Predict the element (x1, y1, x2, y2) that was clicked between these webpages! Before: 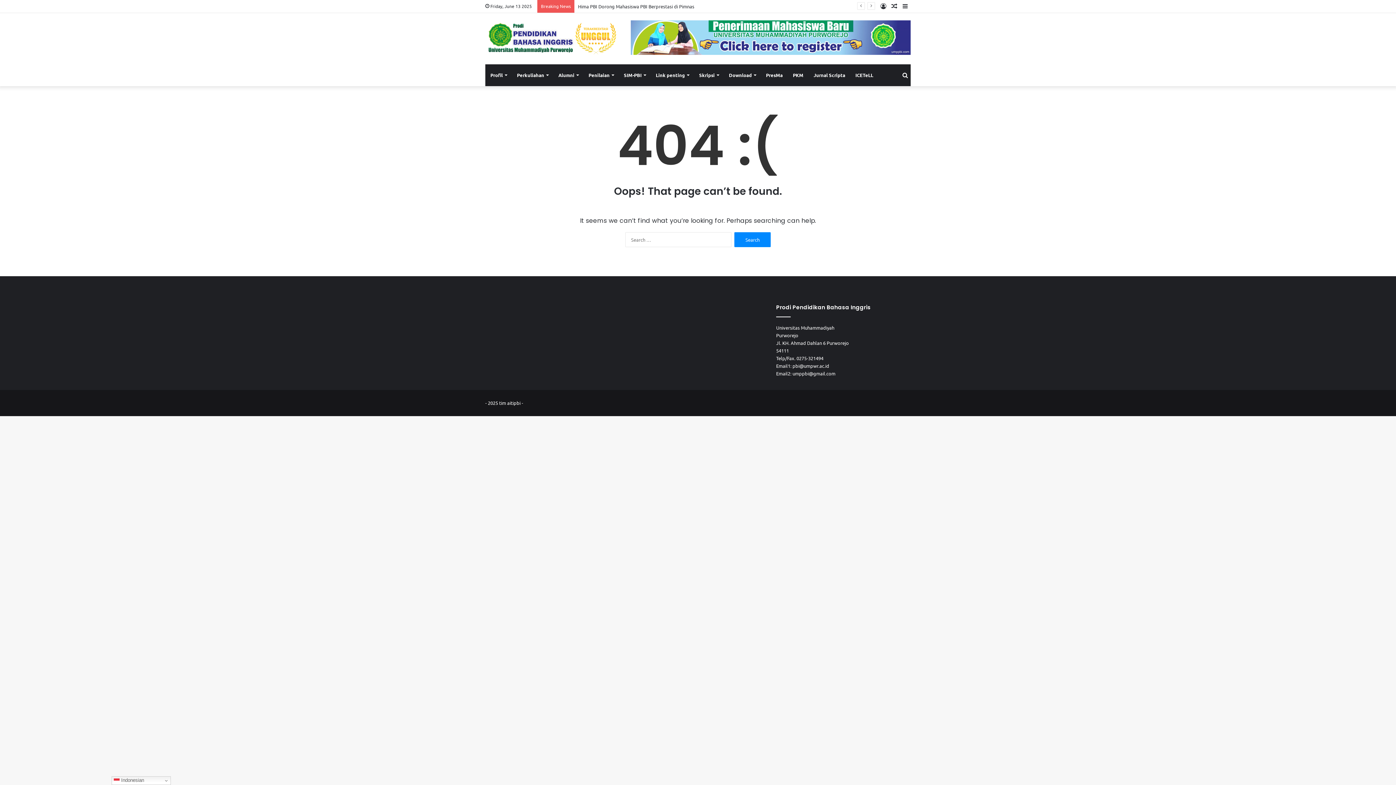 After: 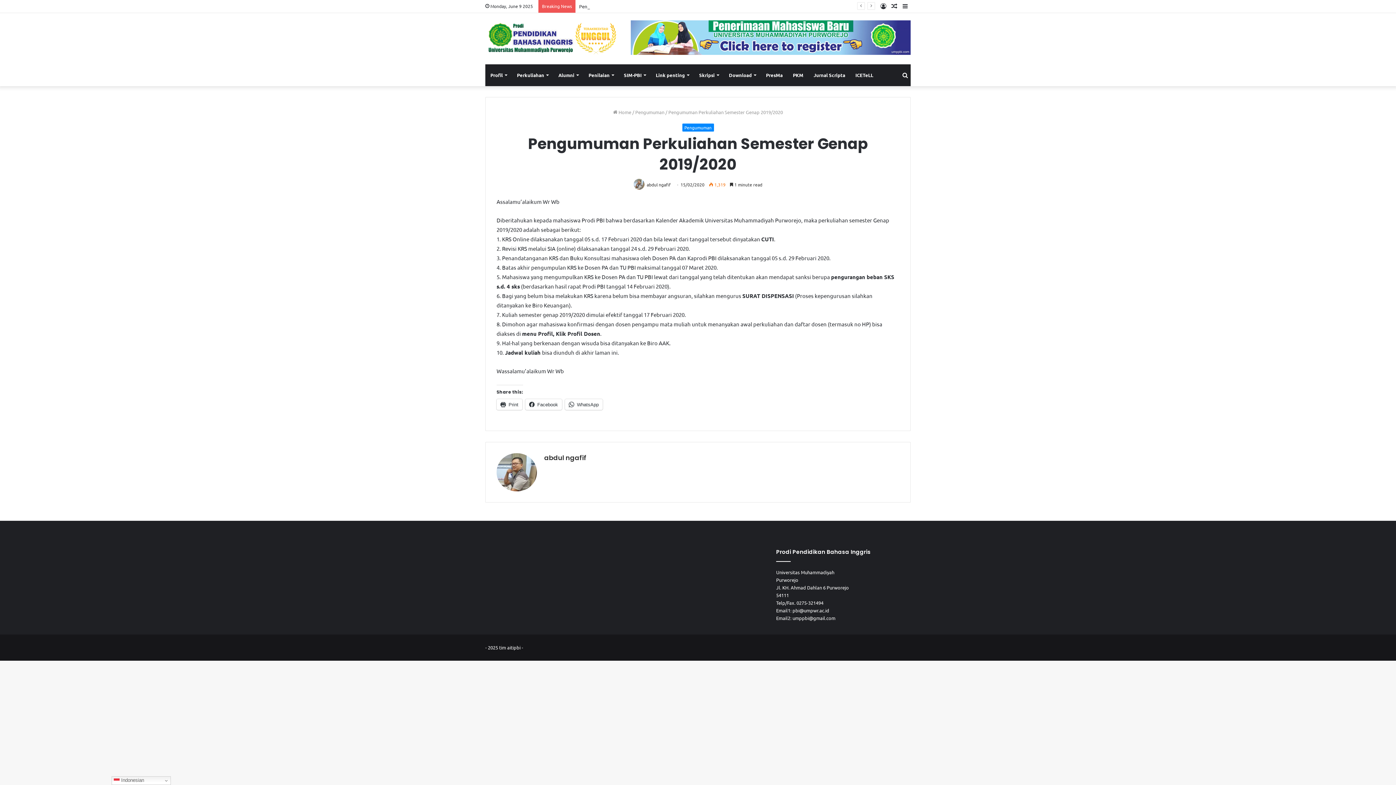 Action: bbox: (889, 0, 900, 12) label: Random Article